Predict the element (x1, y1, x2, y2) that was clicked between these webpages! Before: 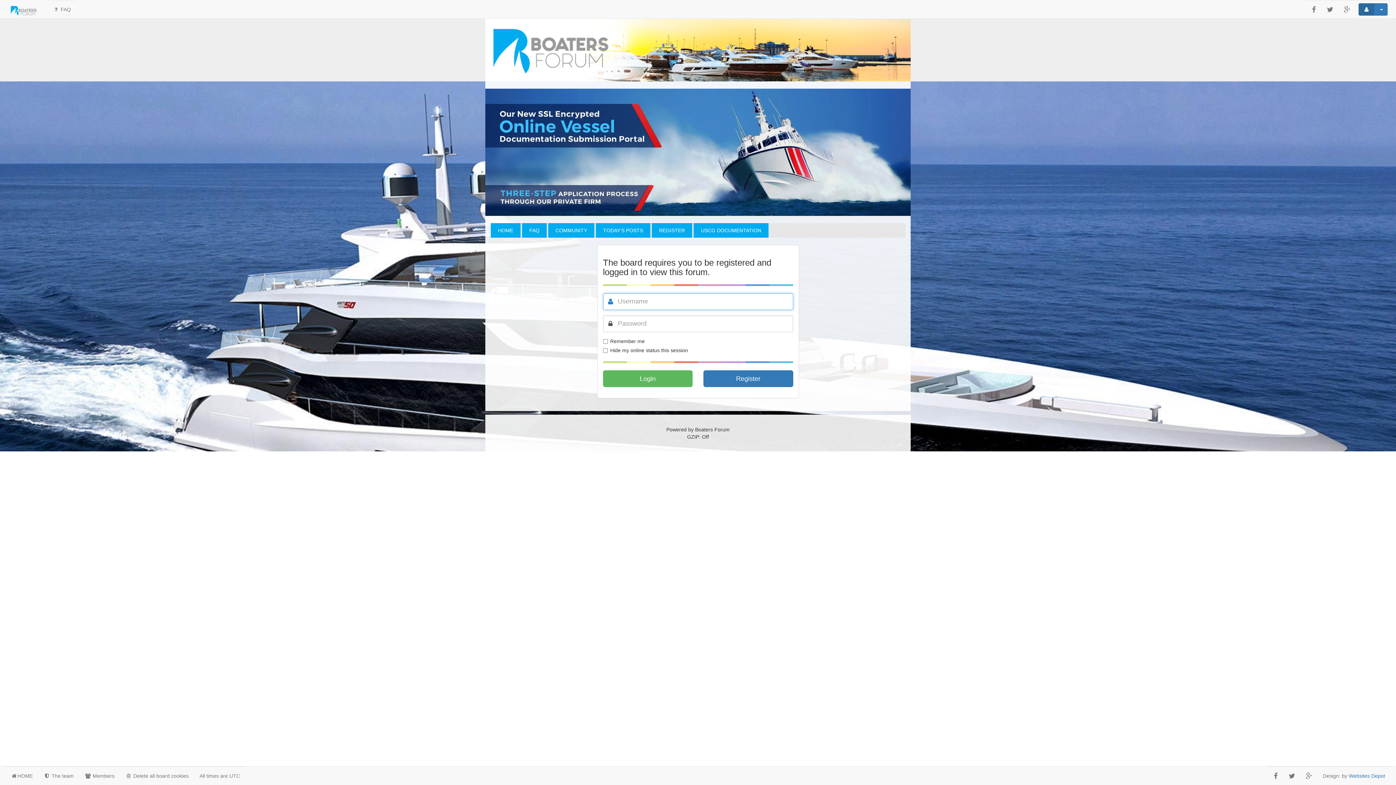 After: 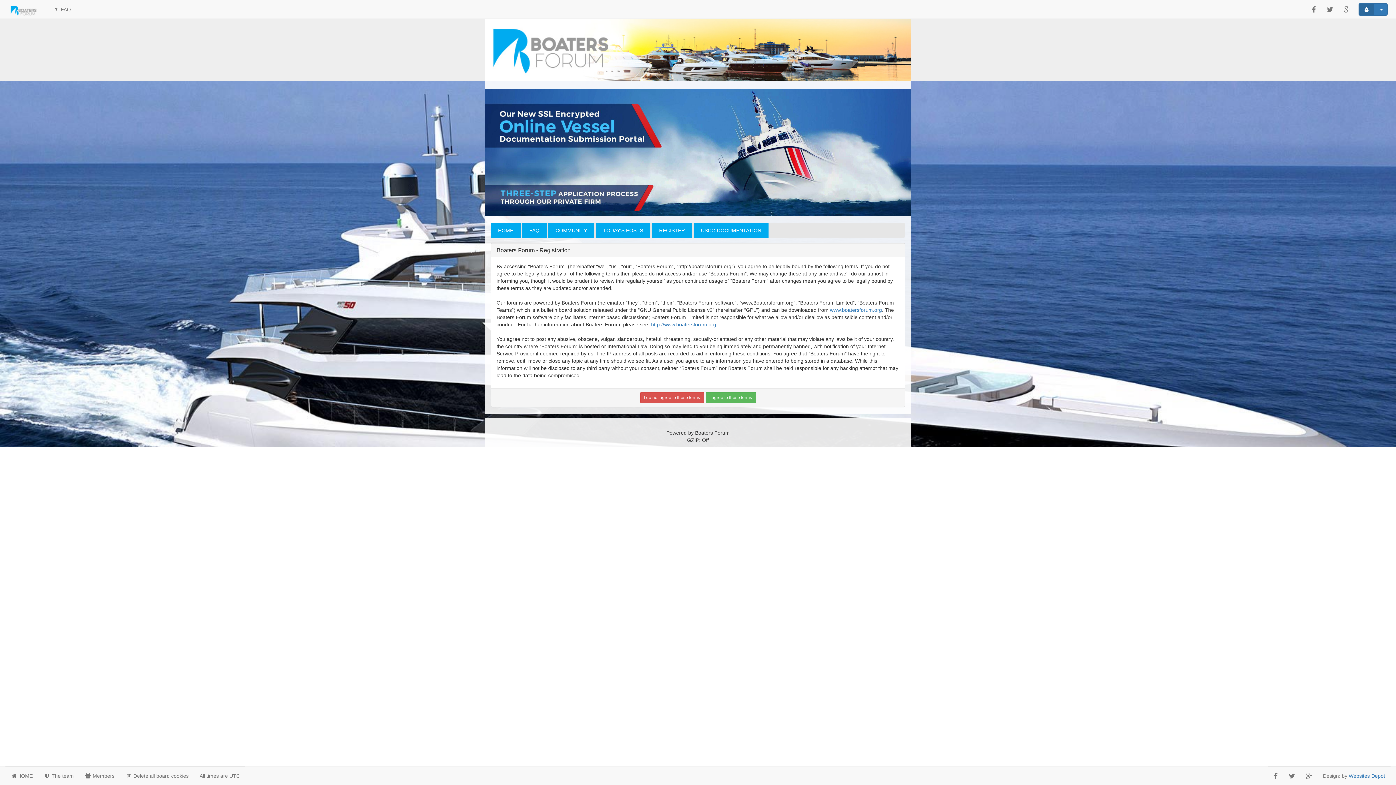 Action: label: Register bbox: (703, 370, 793, 387)